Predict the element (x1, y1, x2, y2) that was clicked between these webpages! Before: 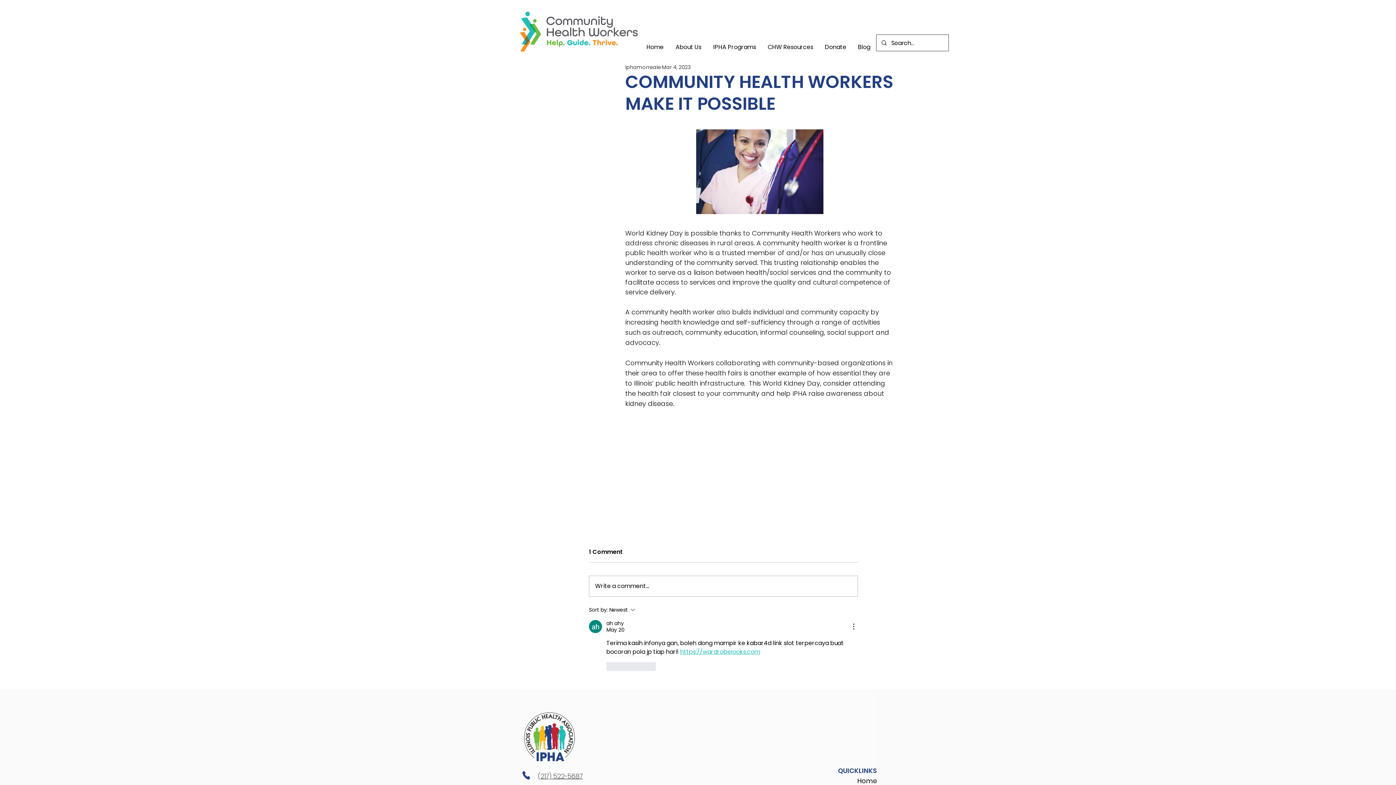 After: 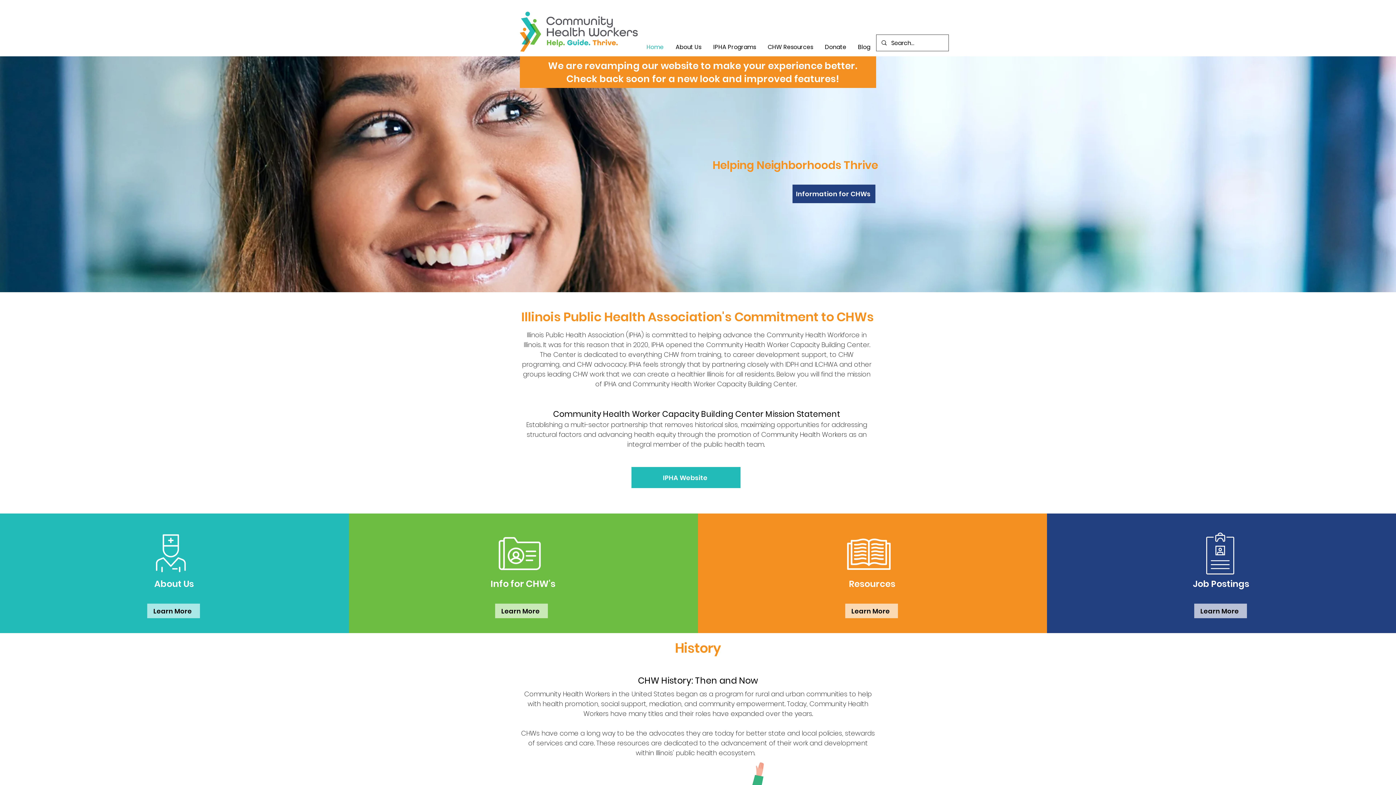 Action: label: Home bbox: (857, 776, 877, 785)